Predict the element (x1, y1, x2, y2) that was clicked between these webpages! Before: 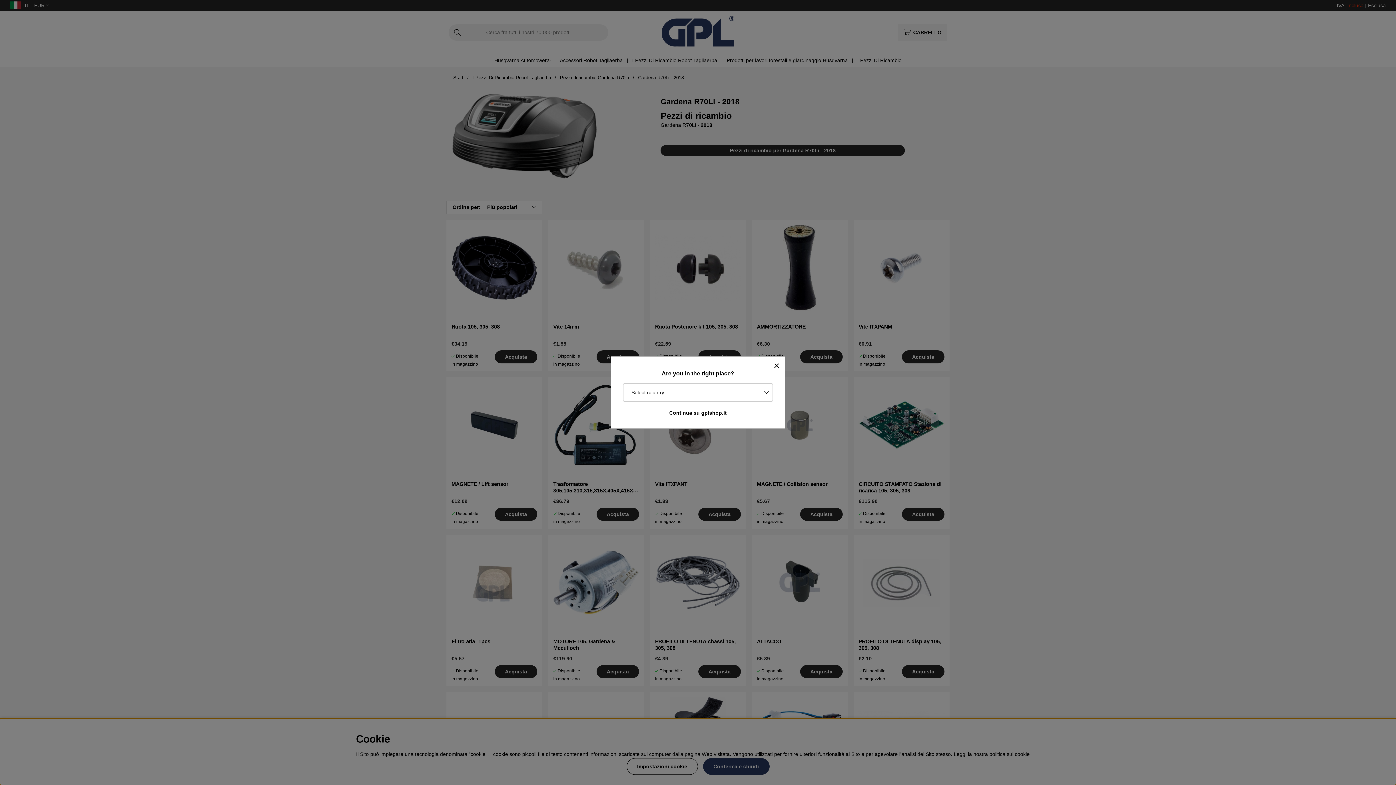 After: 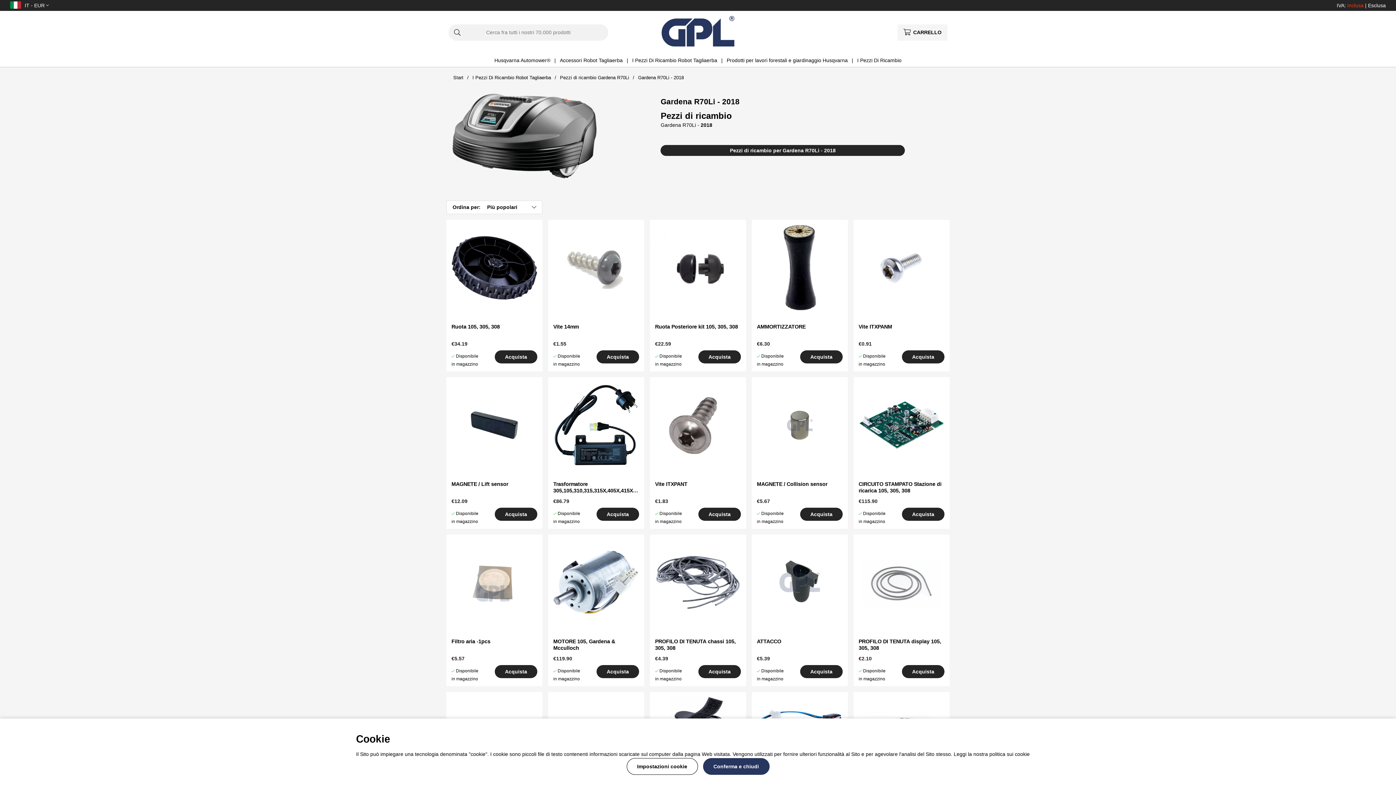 Action: label: Continua su gplshop.it bbox: (617, 407, 779, 418)